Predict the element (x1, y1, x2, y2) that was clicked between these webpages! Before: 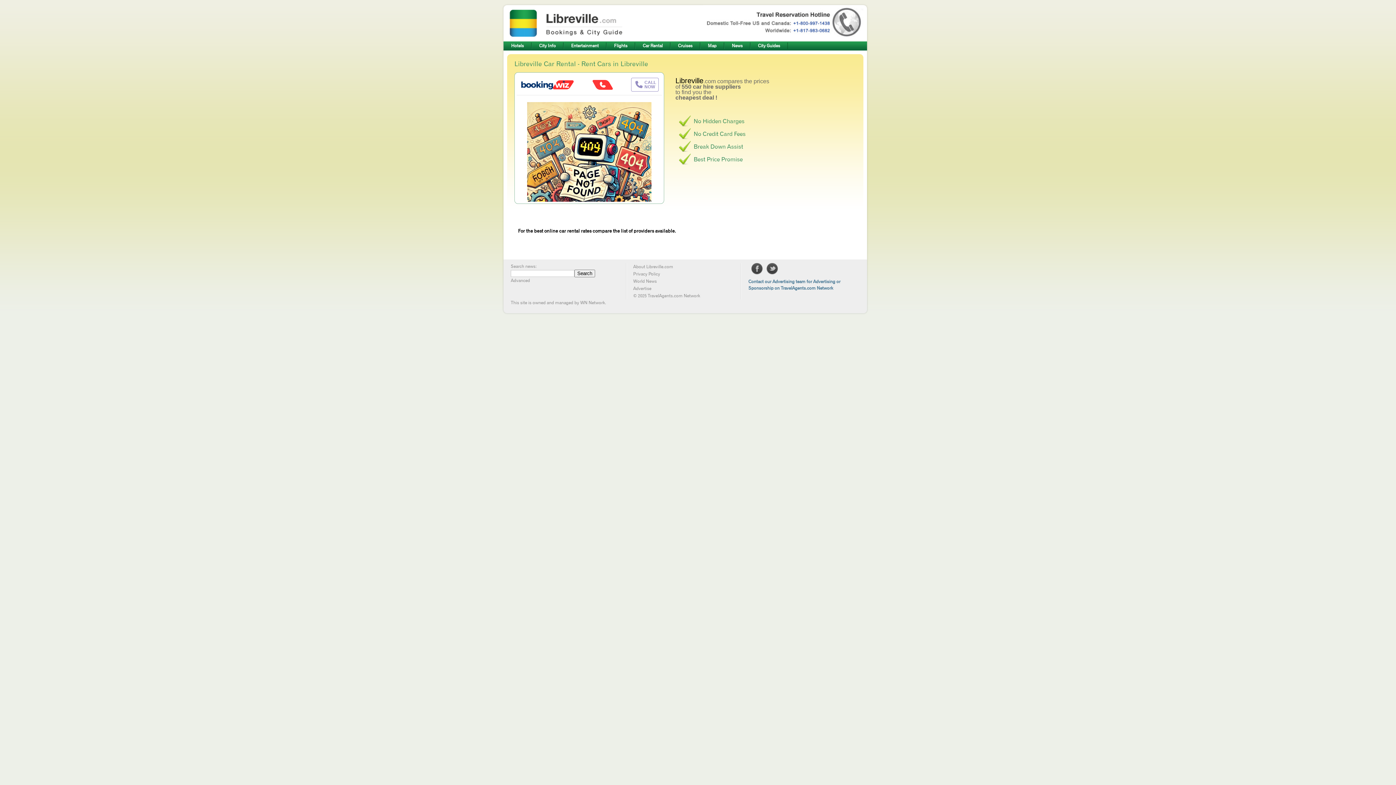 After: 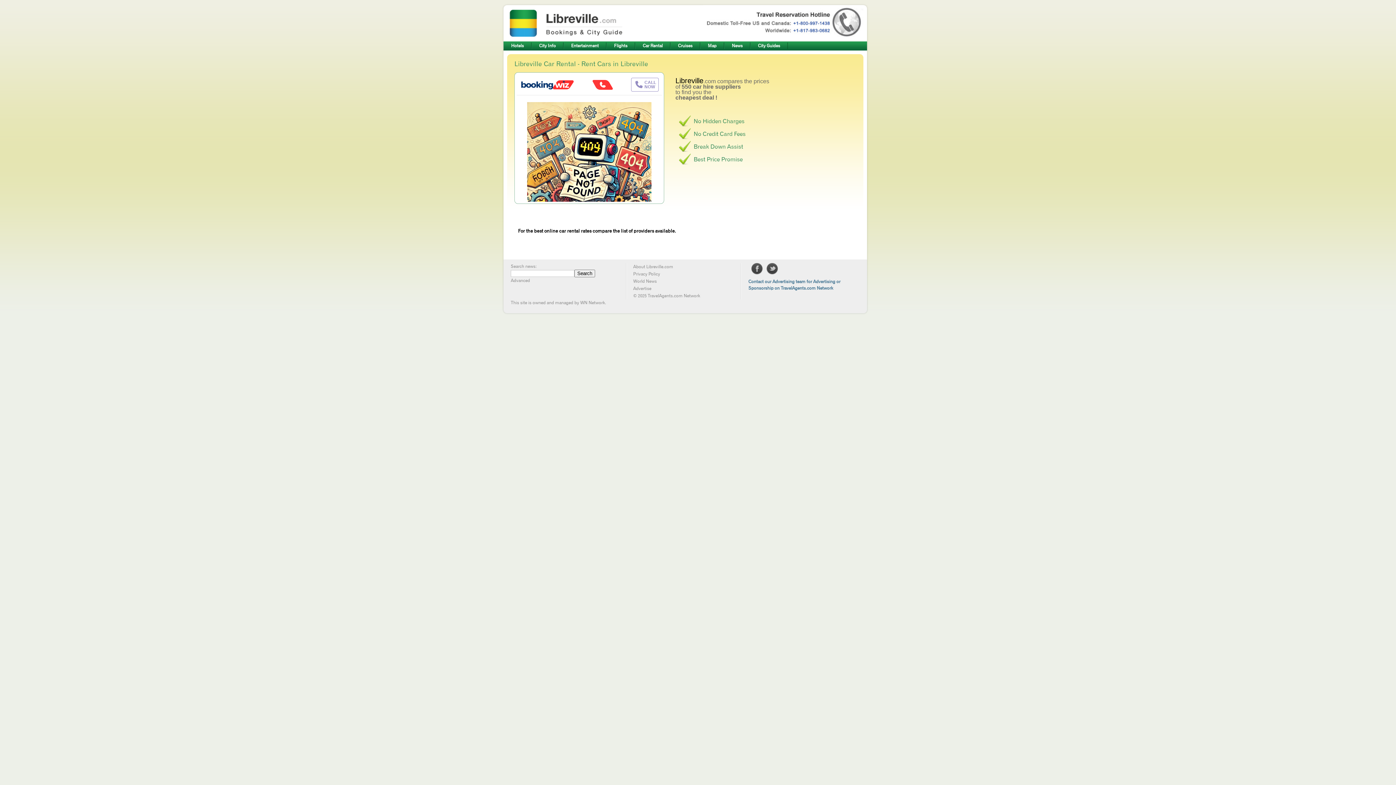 Action: bbox: (635, 42, 670, 49) label: Car Rental